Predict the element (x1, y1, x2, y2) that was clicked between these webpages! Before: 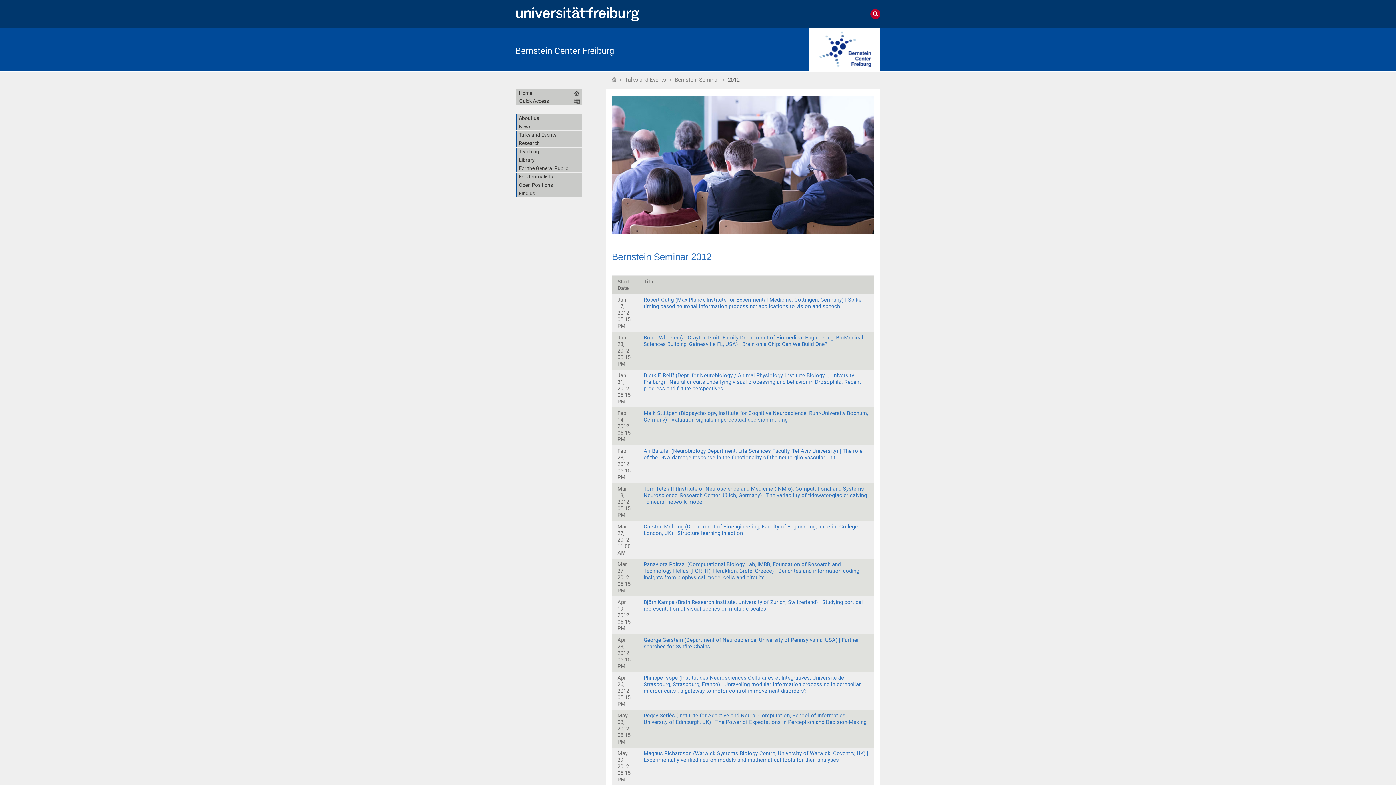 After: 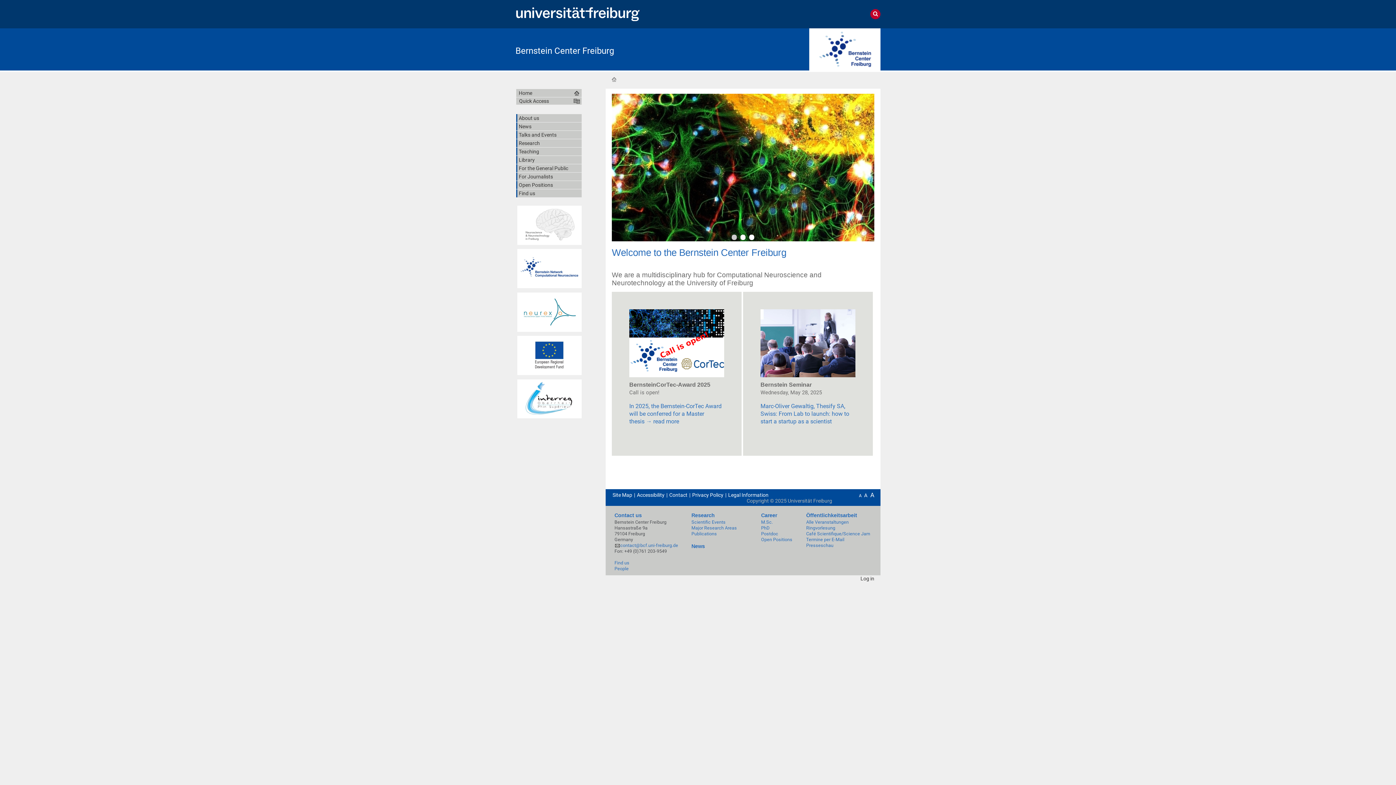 Action: label: Home bbox: (612, 76, 616, 81)